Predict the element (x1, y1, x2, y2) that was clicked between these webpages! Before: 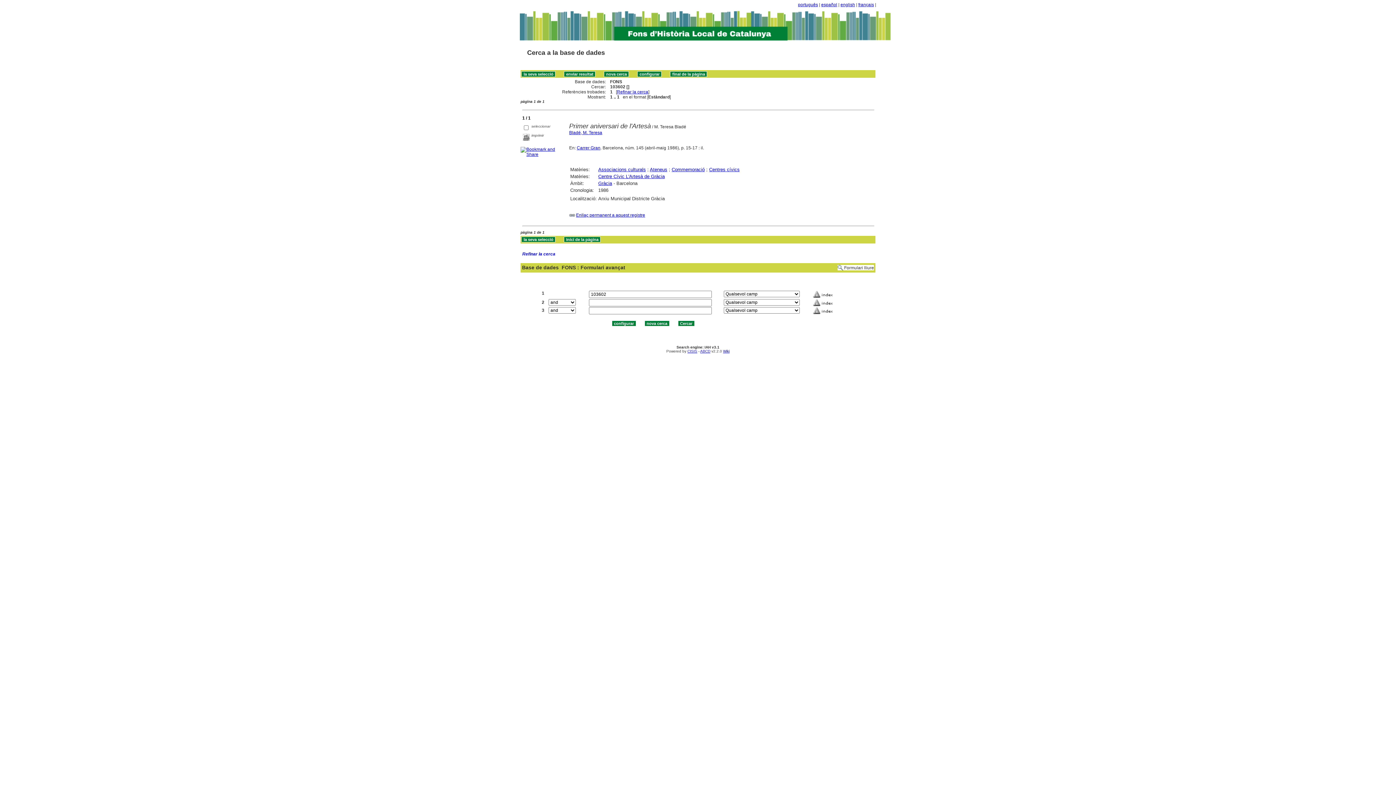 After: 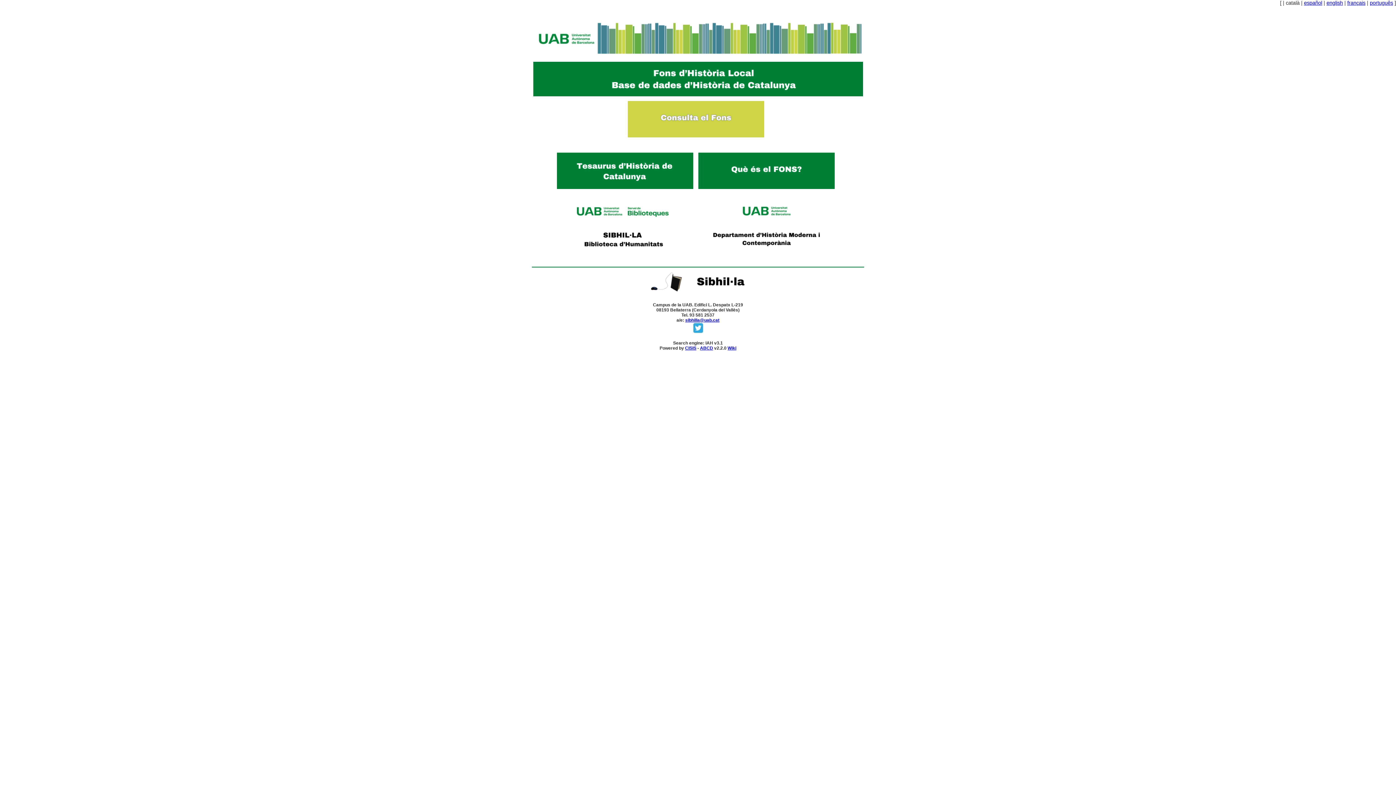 Action: bbox: (520, 7, 890, 41)